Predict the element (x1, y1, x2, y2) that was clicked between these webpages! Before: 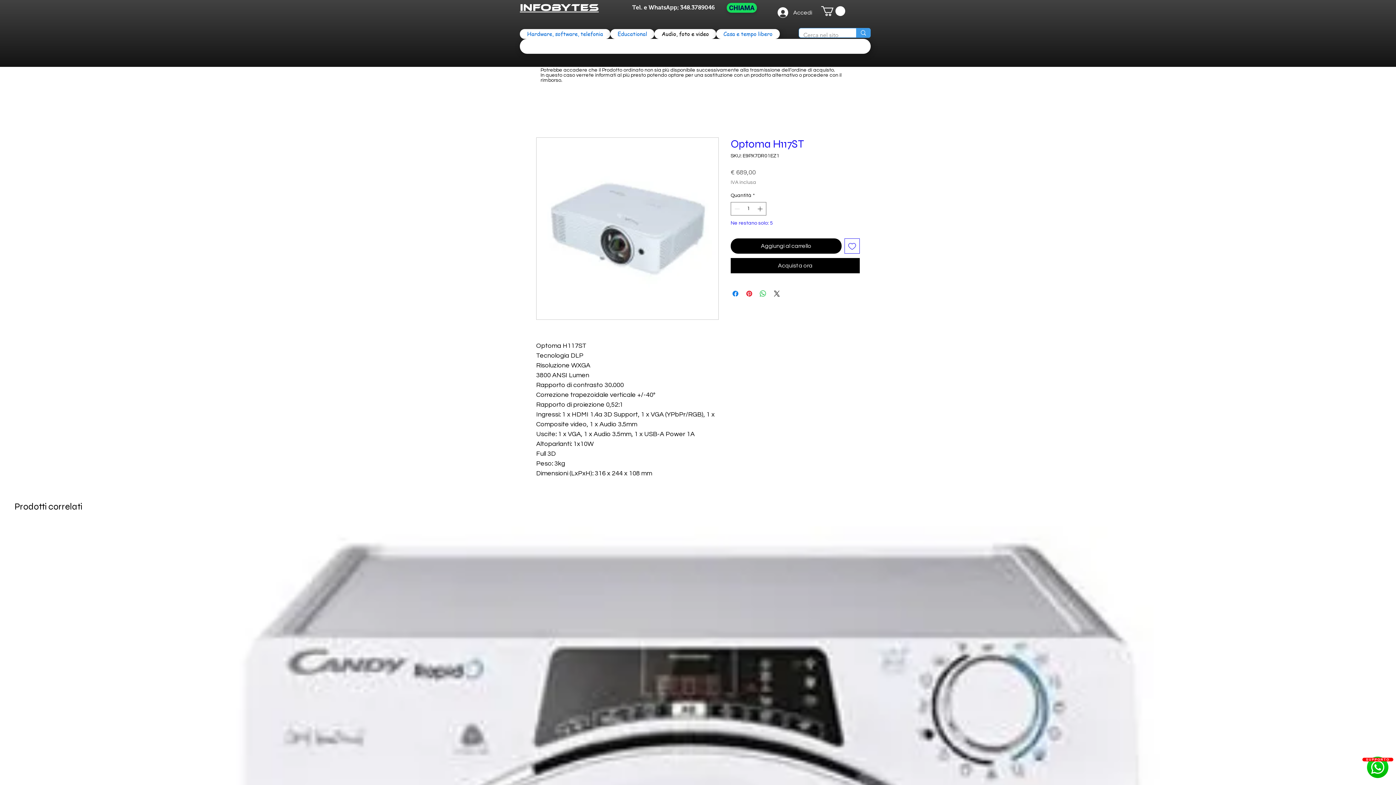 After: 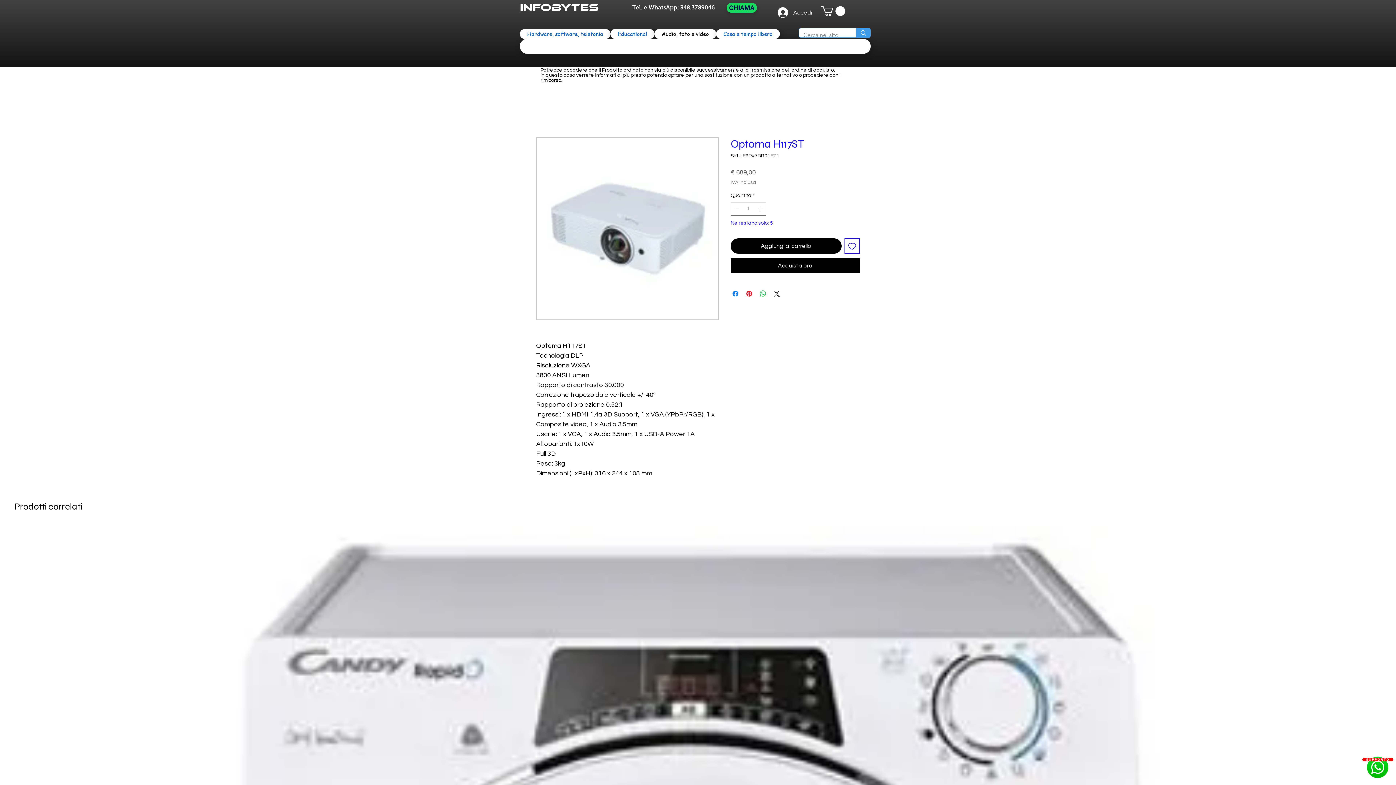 Action: label: Increment bbox: (756, 202, 765, 215)